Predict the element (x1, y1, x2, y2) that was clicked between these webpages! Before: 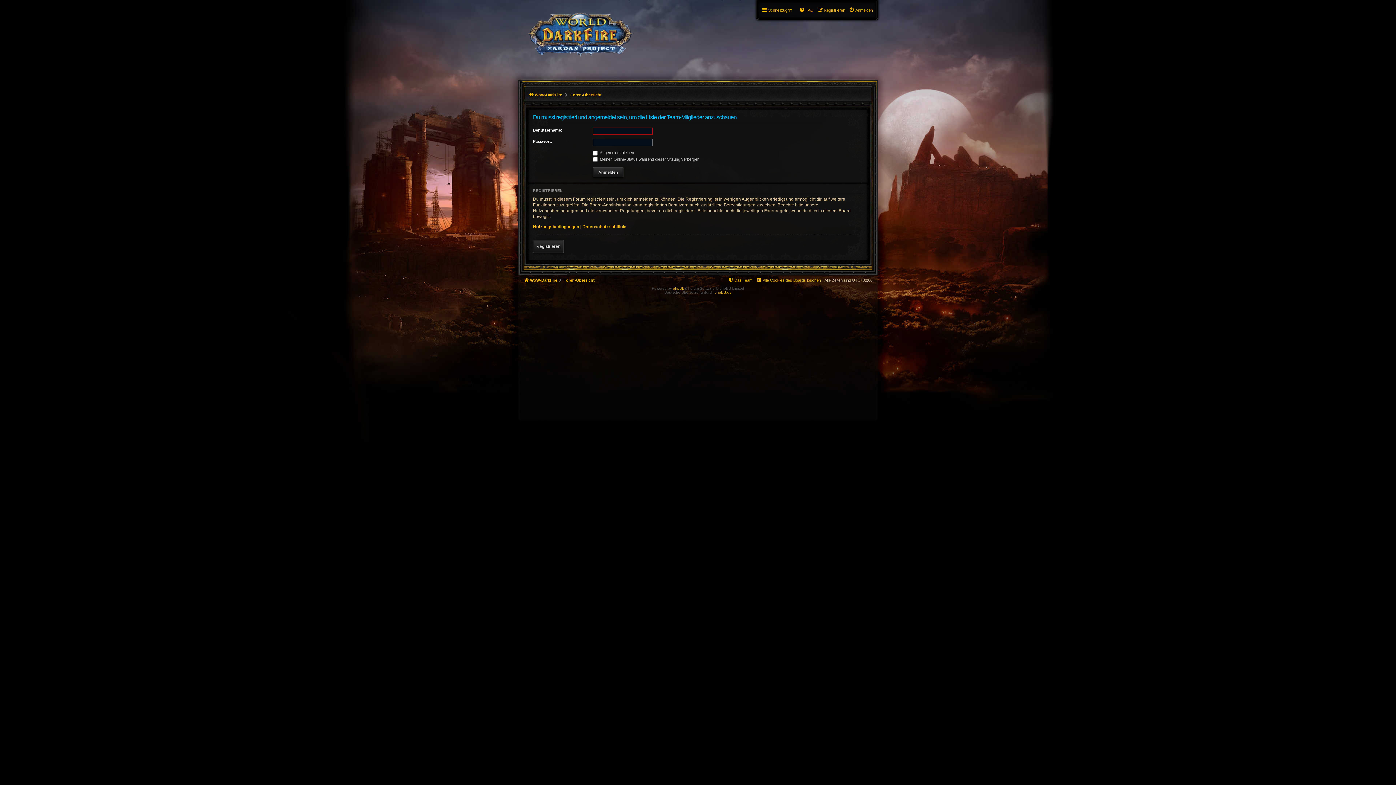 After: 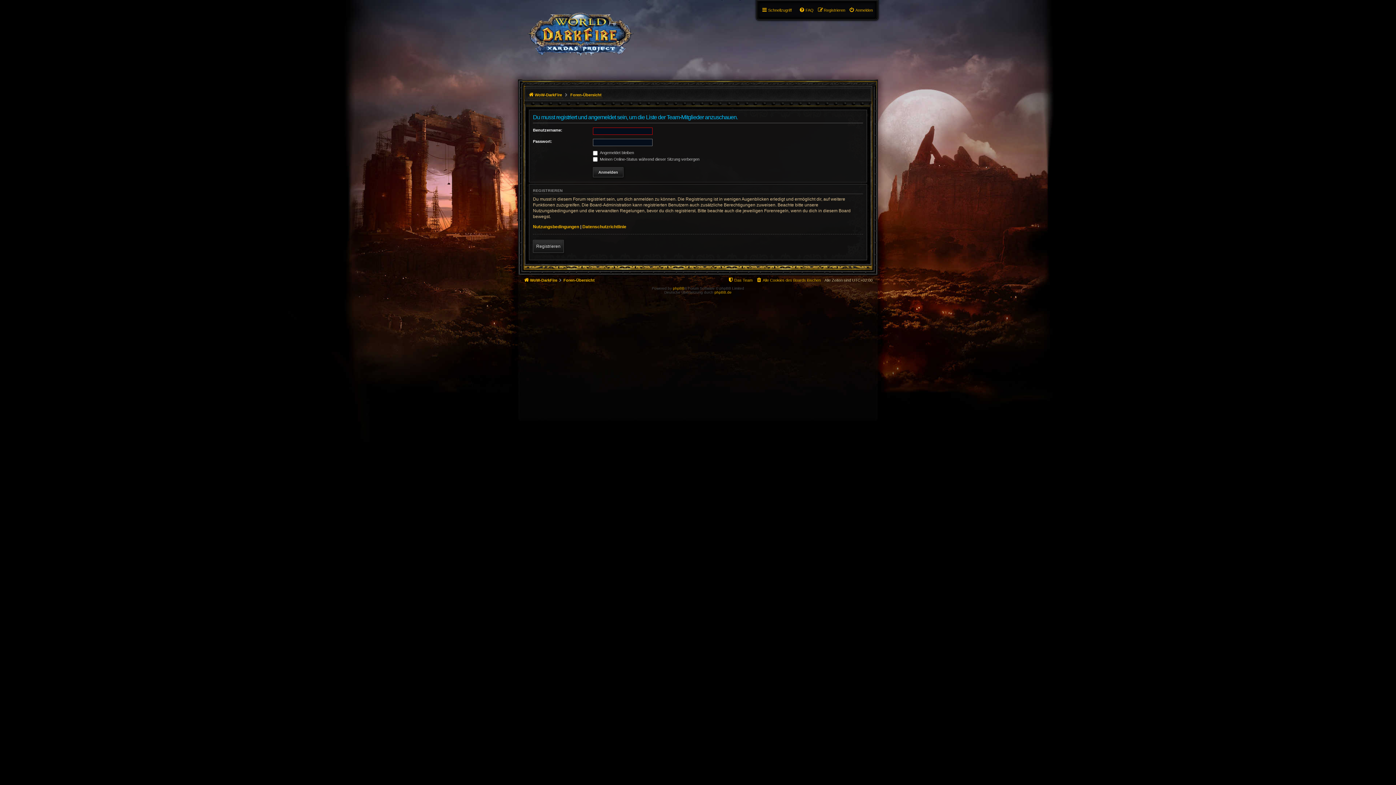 Action: label: Das Team bbox: (728, 275, 752, 284)